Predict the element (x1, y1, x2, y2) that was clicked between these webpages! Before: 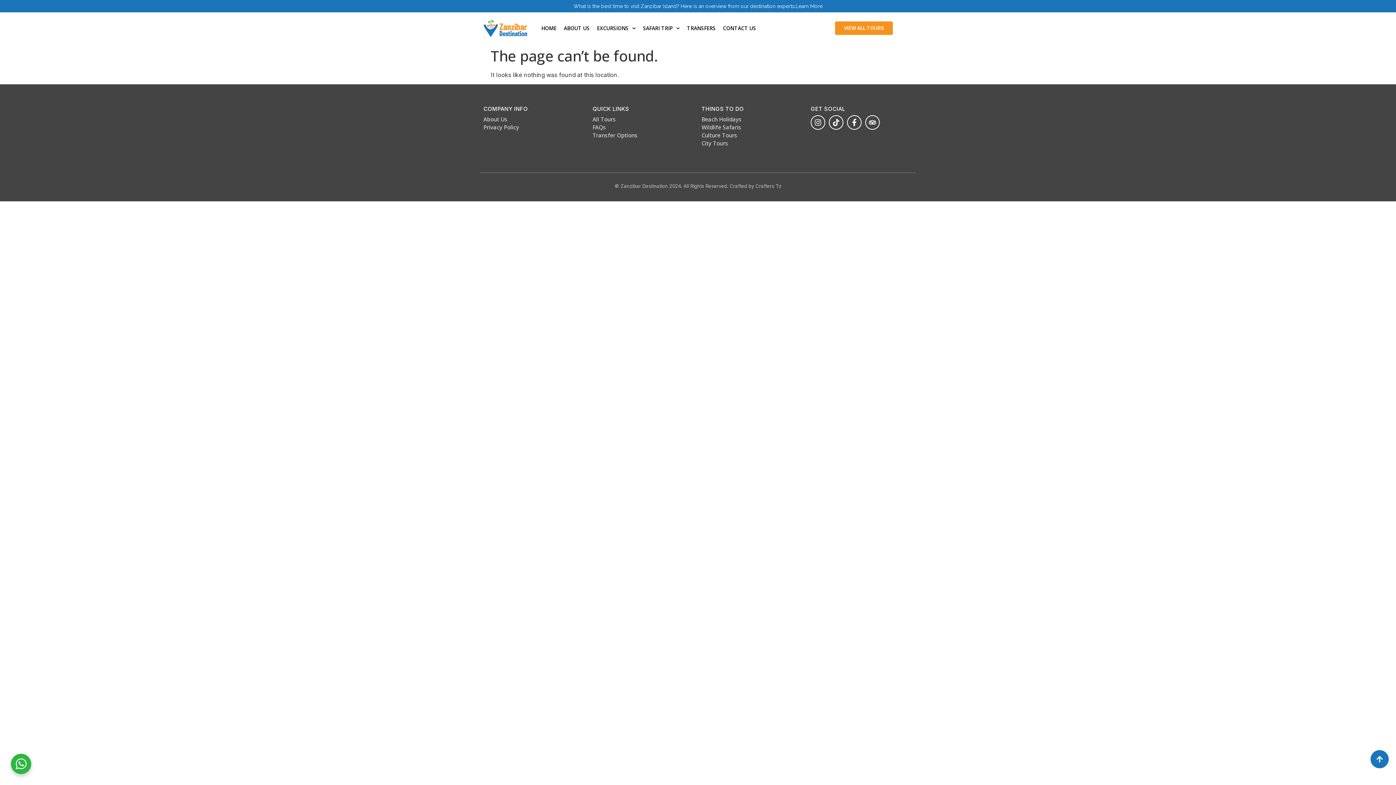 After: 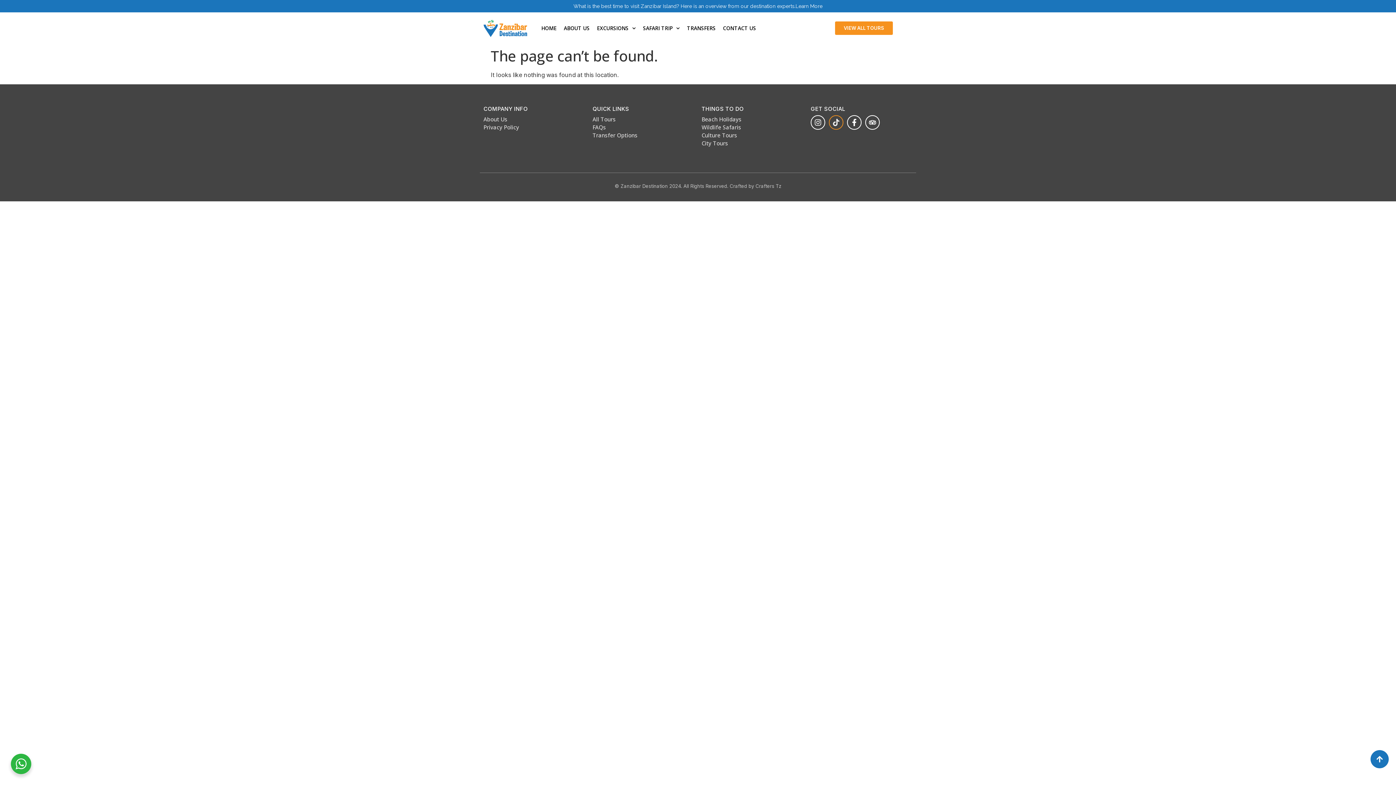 Action: label: Tiktok bbox: (829, 115, 843, 129)